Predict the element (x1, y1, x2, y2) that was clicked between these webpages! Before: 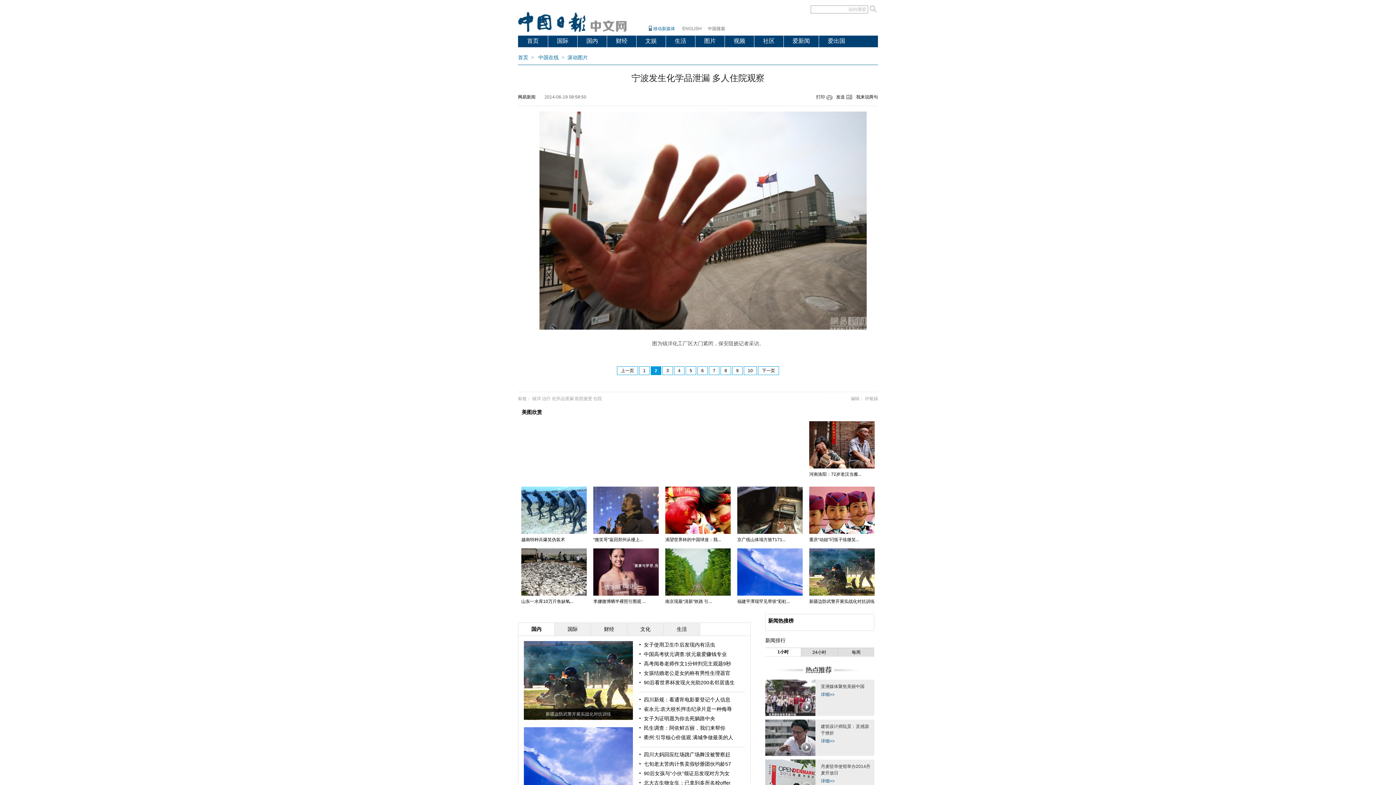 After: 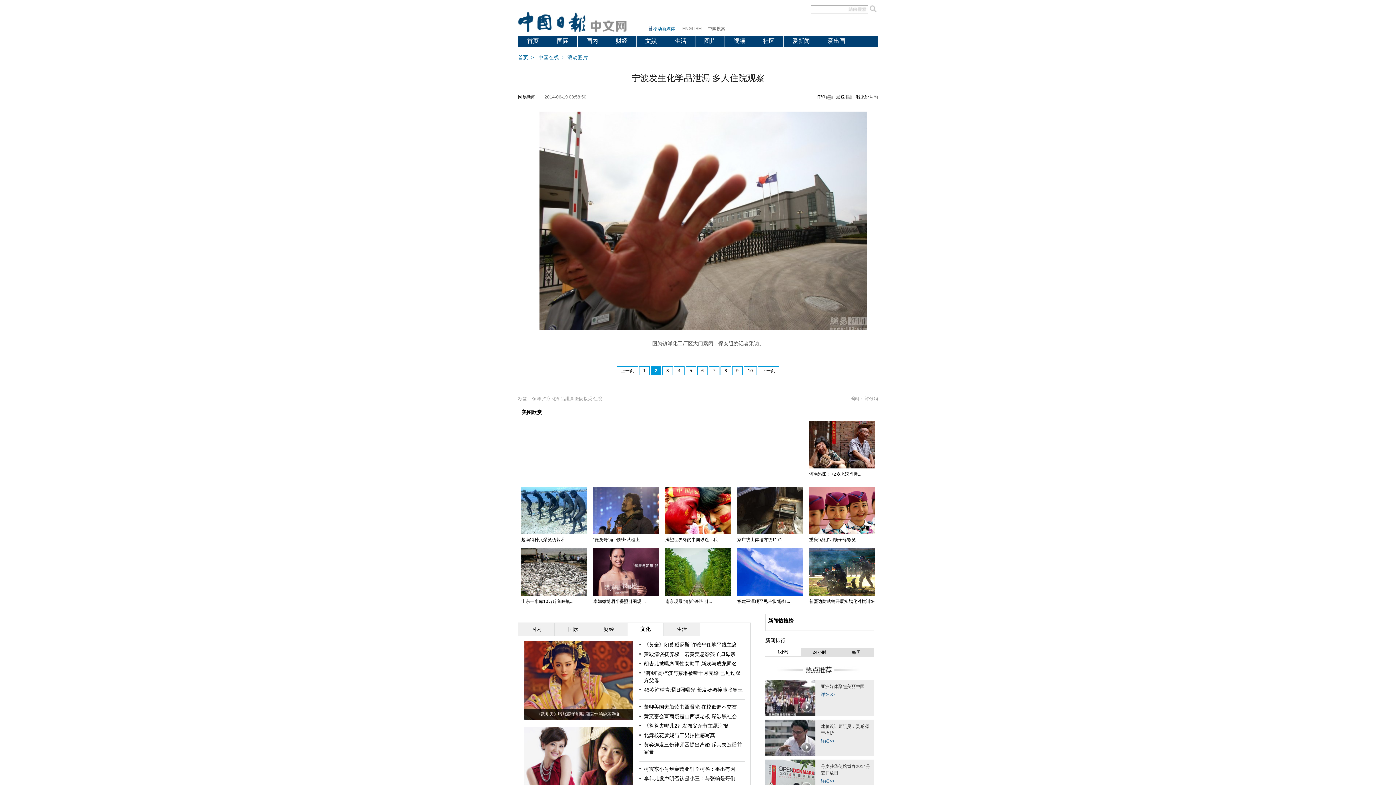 Action: label: 文化 bbox: (627, 623, 664, 636)